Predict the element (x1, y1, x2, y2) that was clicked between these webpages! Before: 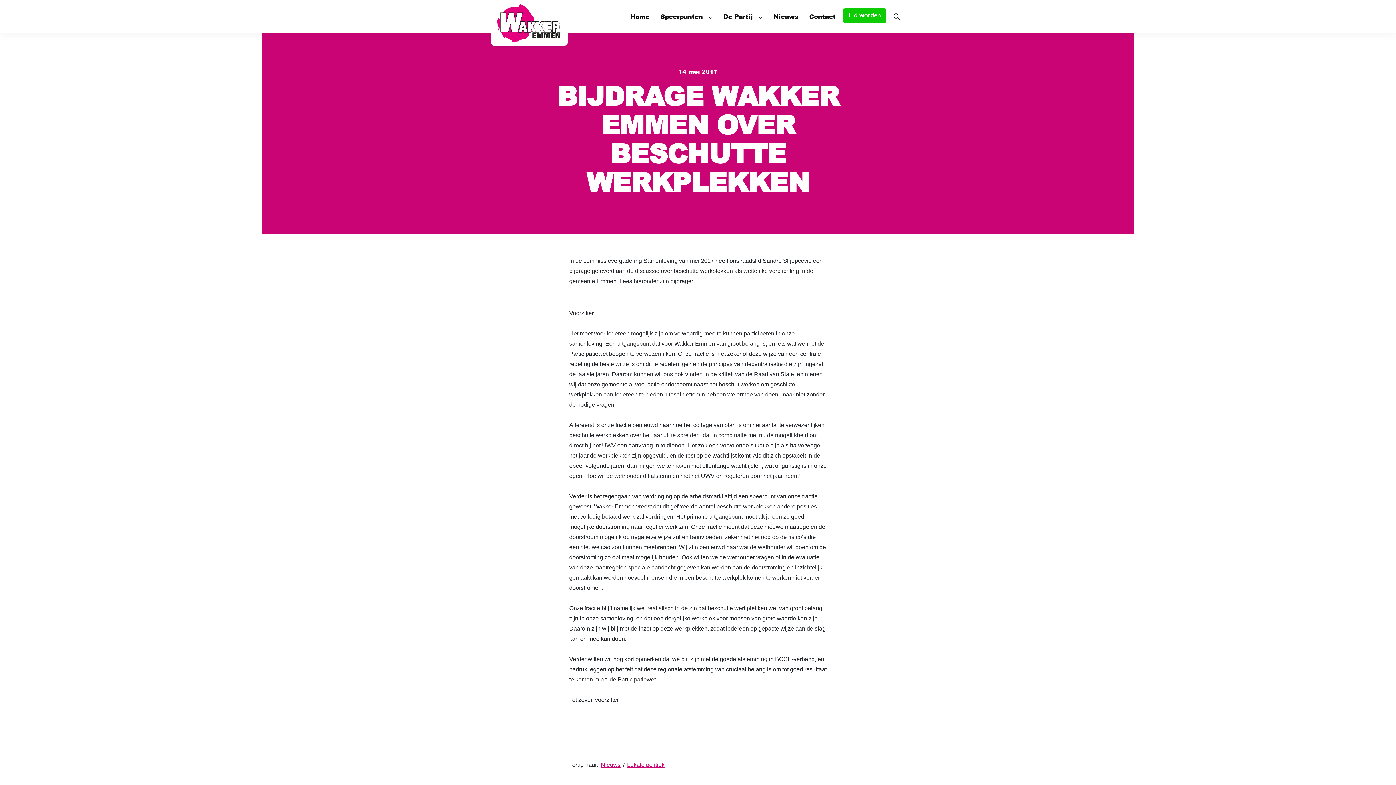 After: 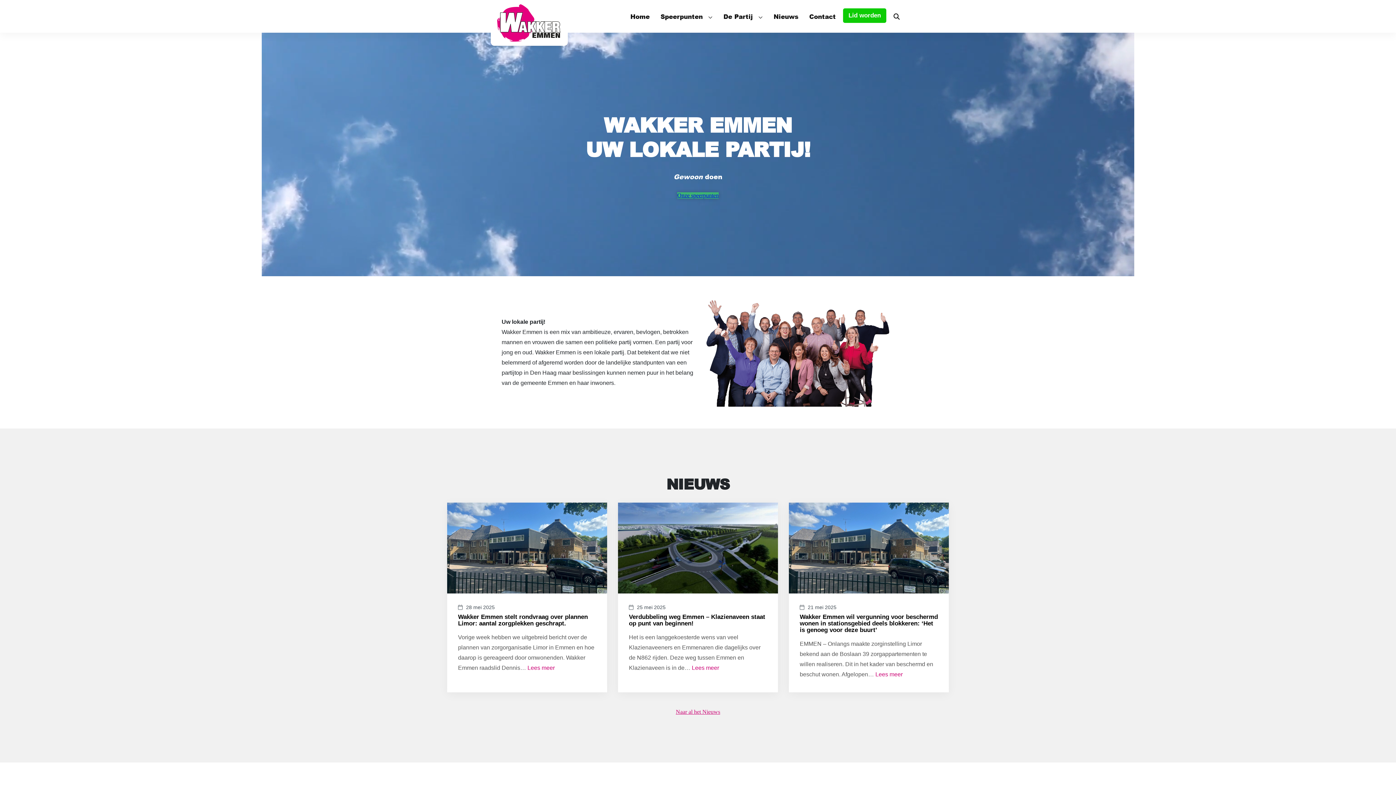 Action: bbox: (490, 0, 567, 45)